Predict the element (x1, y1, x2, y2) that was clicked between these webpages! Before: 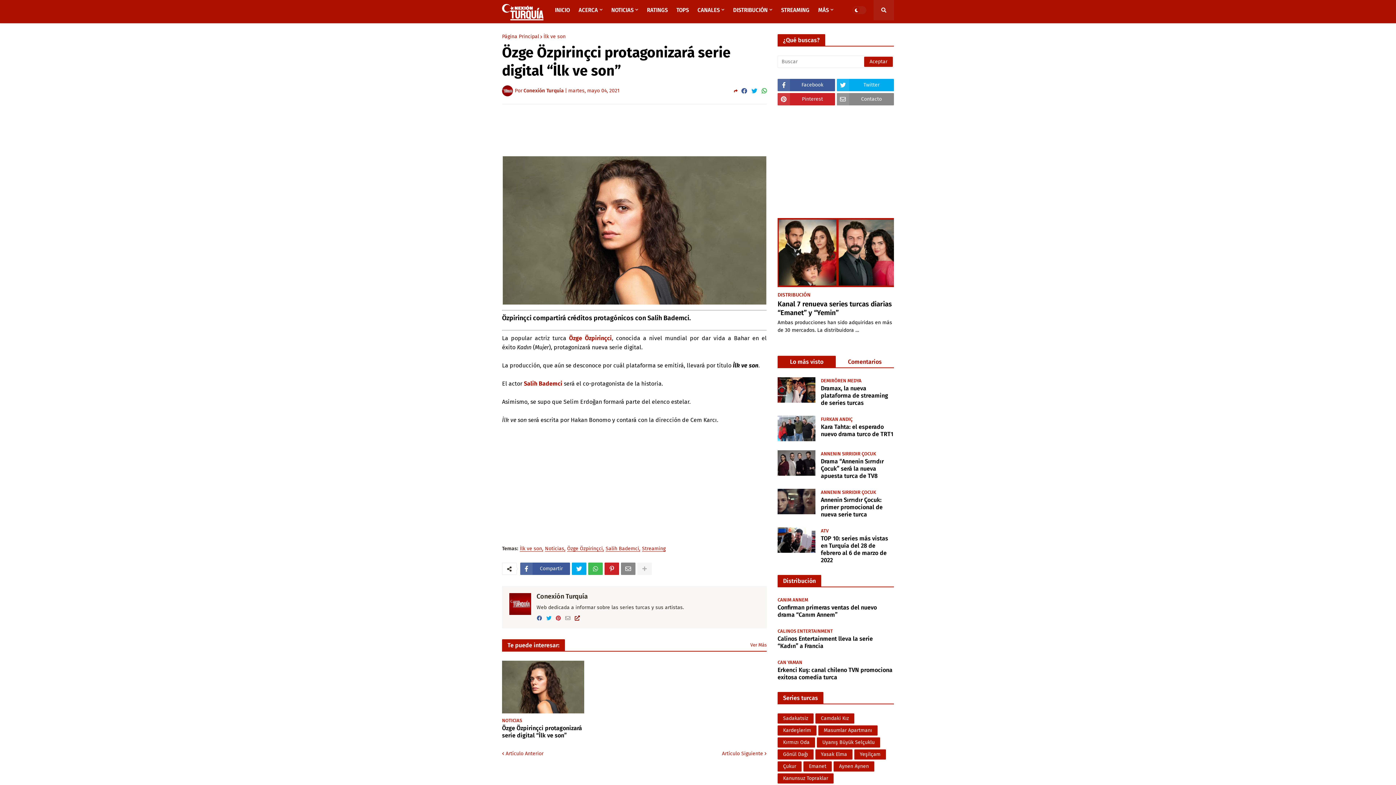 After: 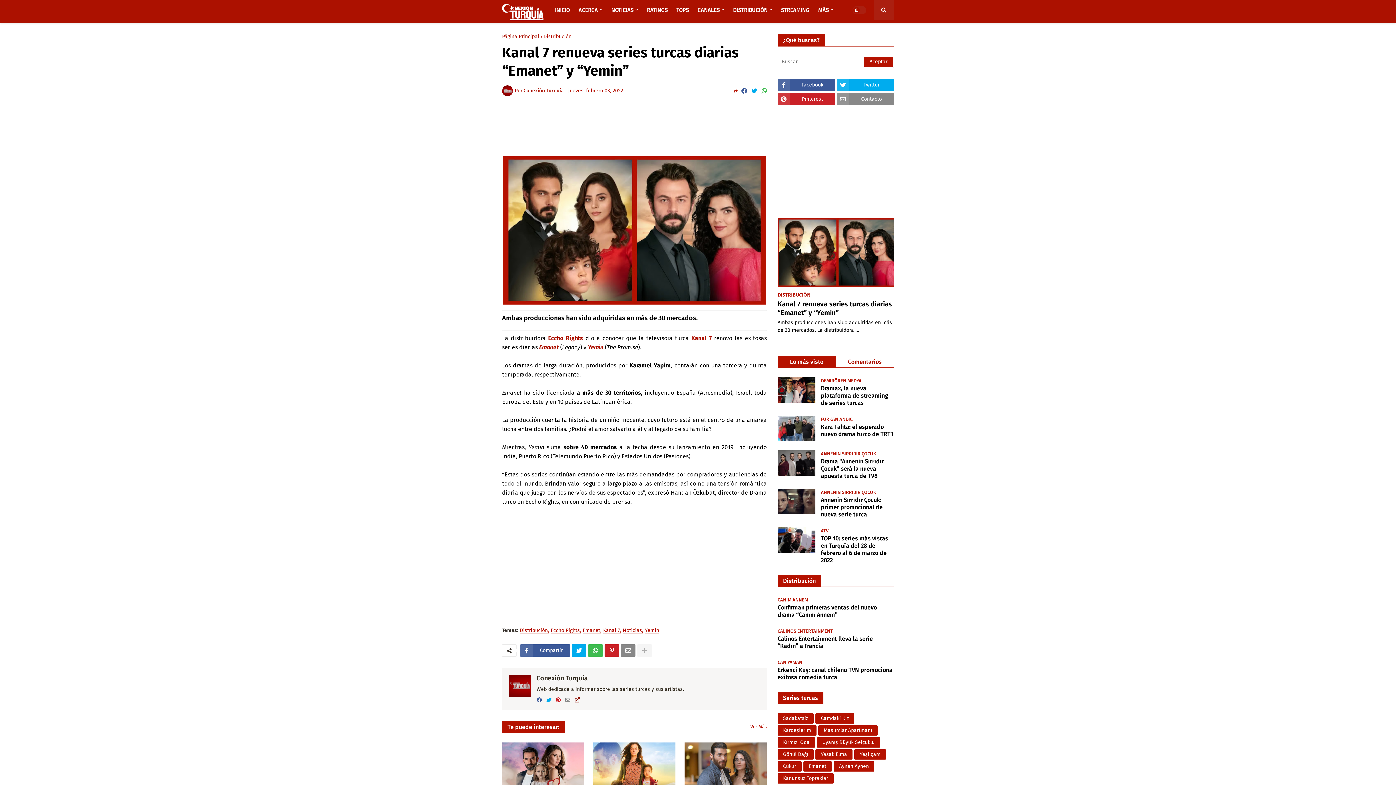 Action: bbox: (777, 218, 894, 287)